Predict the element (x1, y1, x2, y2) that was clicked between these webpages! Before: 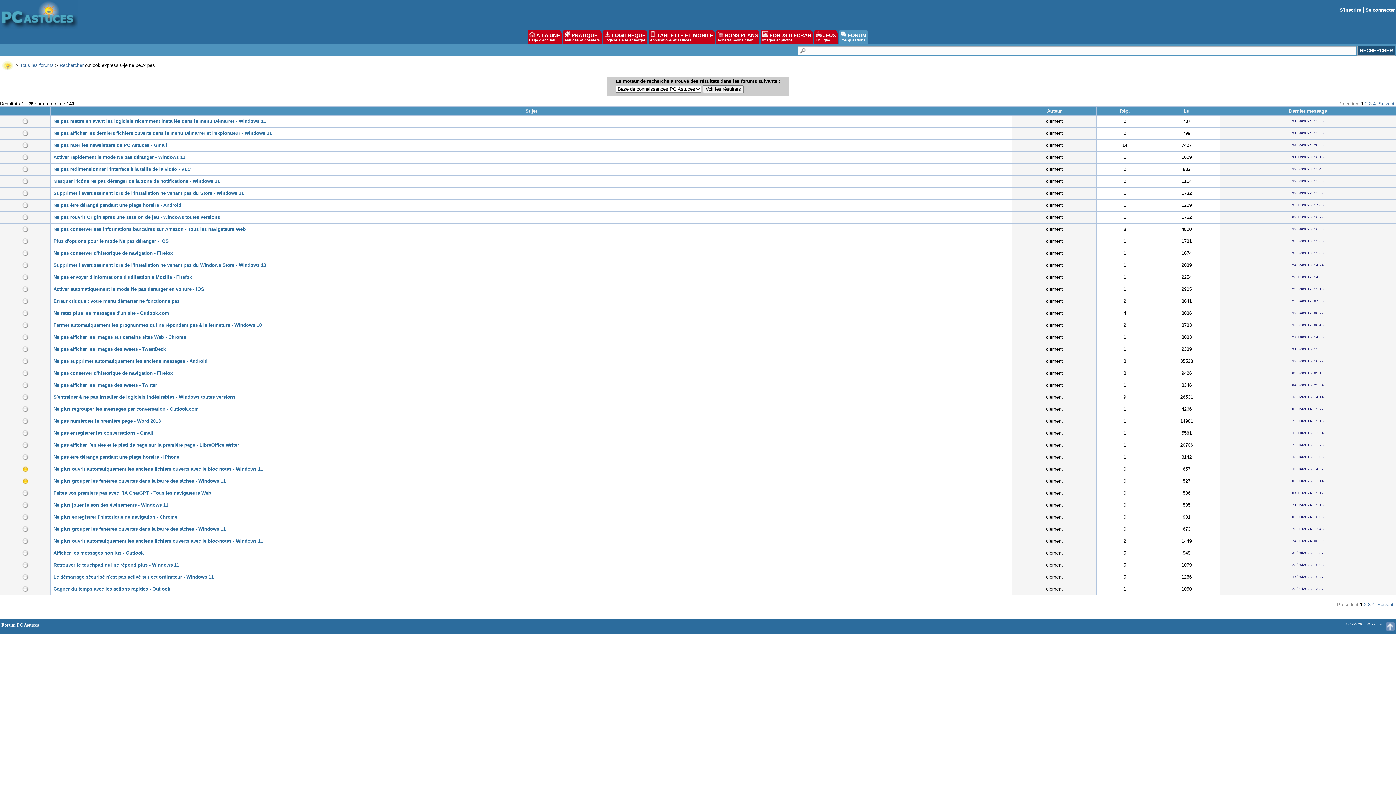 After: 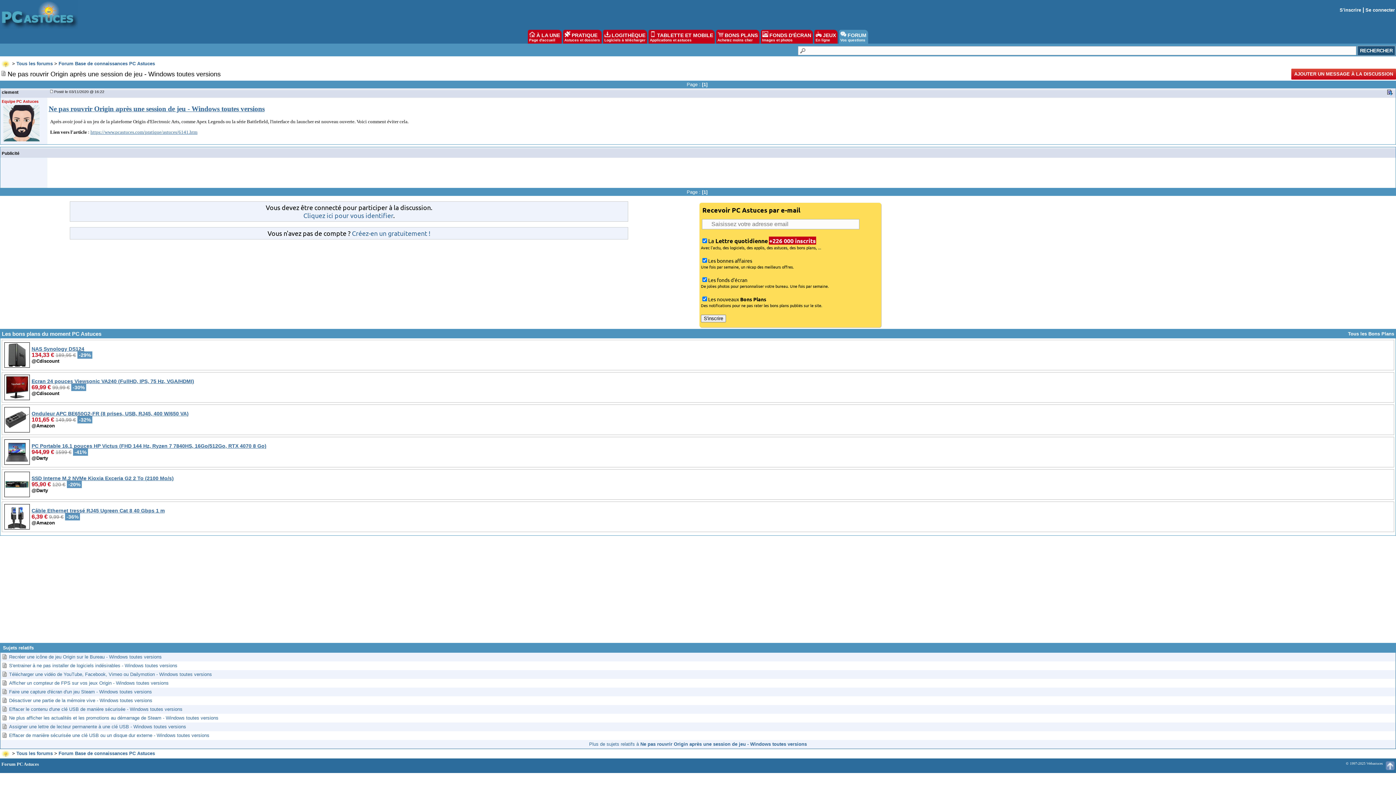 Action: bbox: (20, 217, 29, 222)